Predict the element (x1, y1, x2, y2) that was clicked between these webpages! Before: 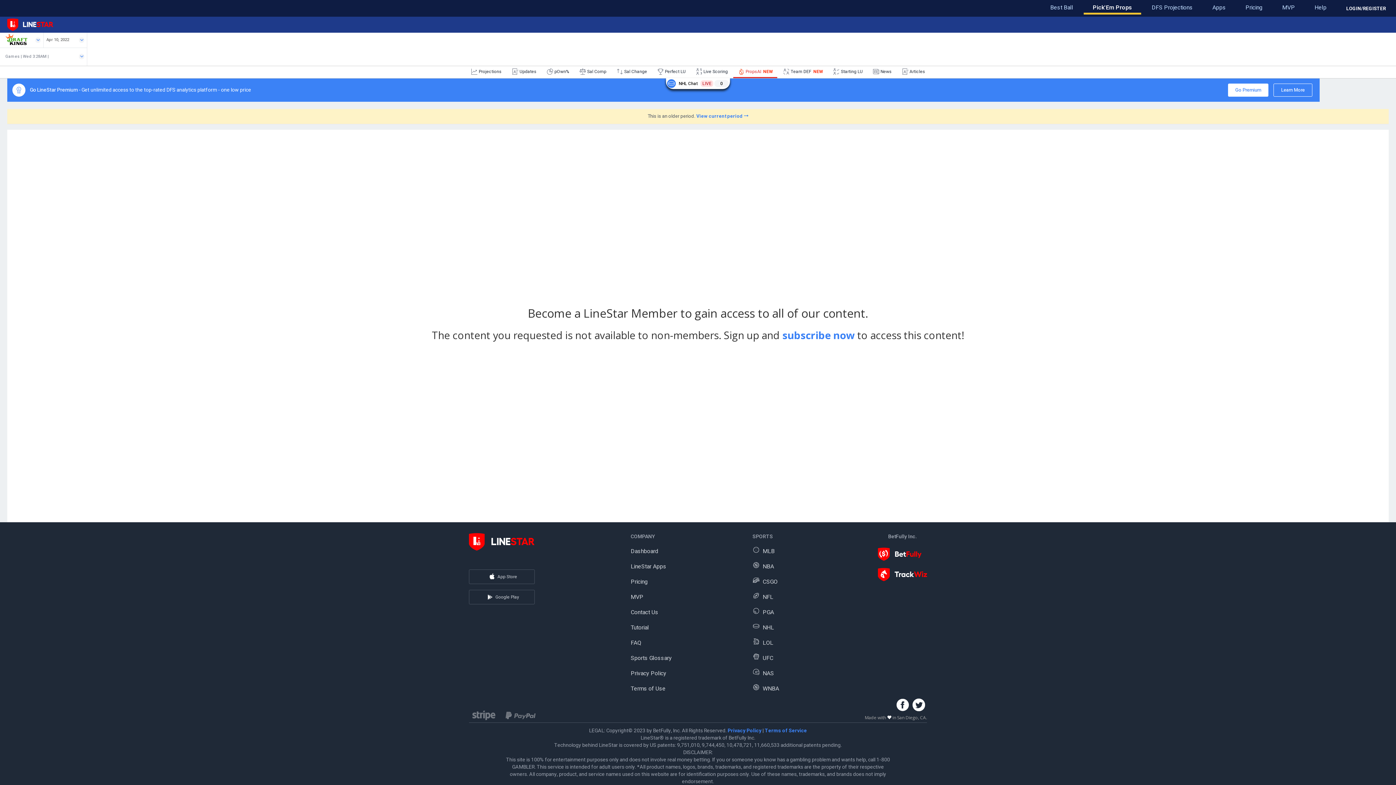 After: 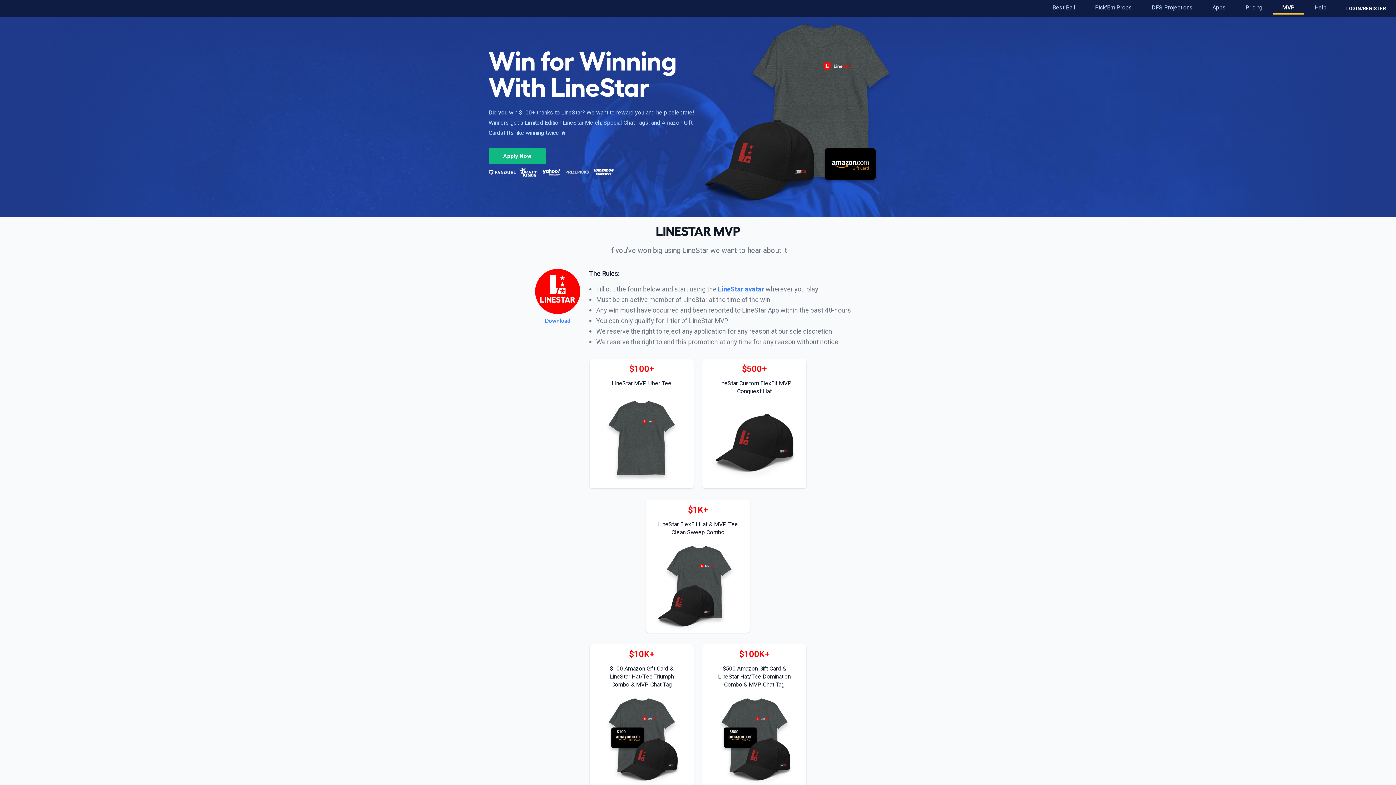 Action: label: MVP bbox: (1273, 2, 1304, 12)